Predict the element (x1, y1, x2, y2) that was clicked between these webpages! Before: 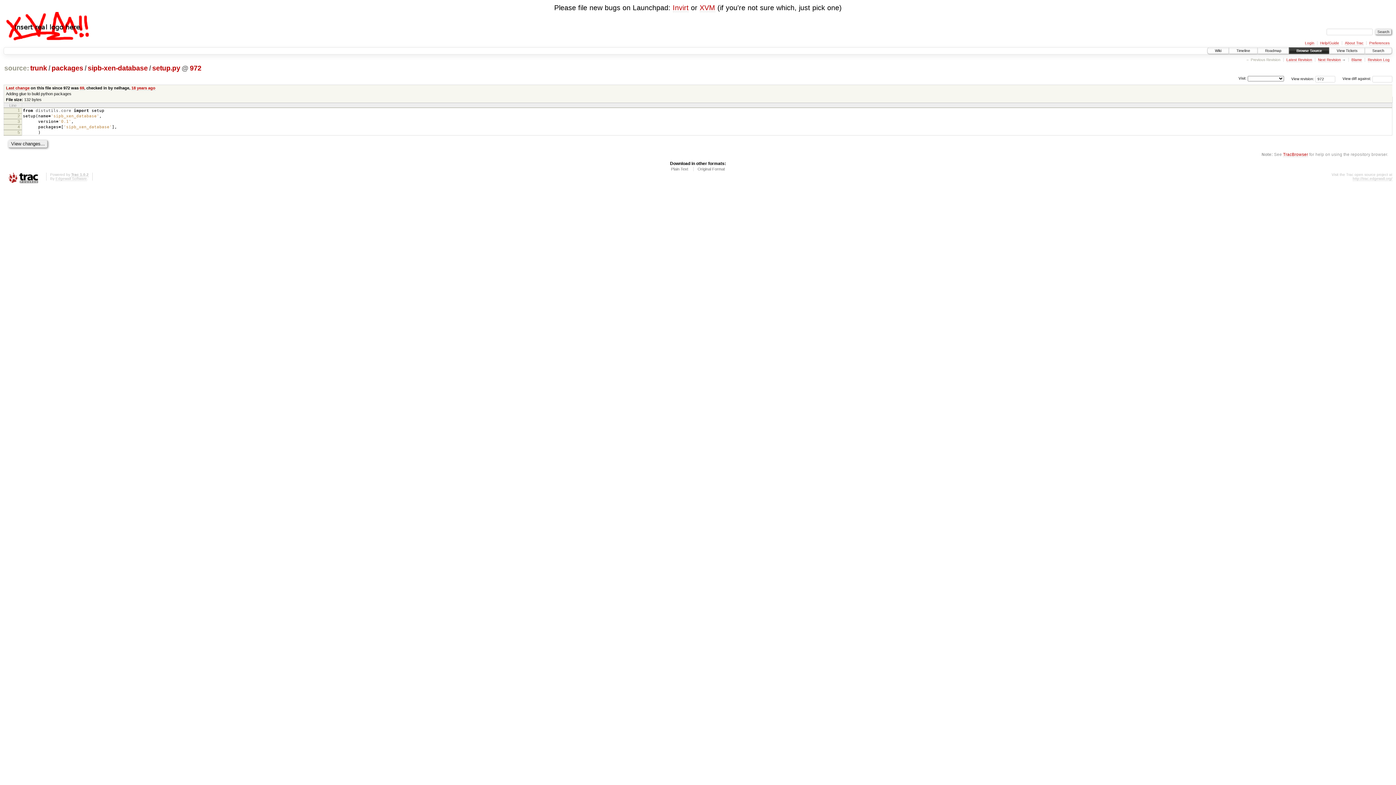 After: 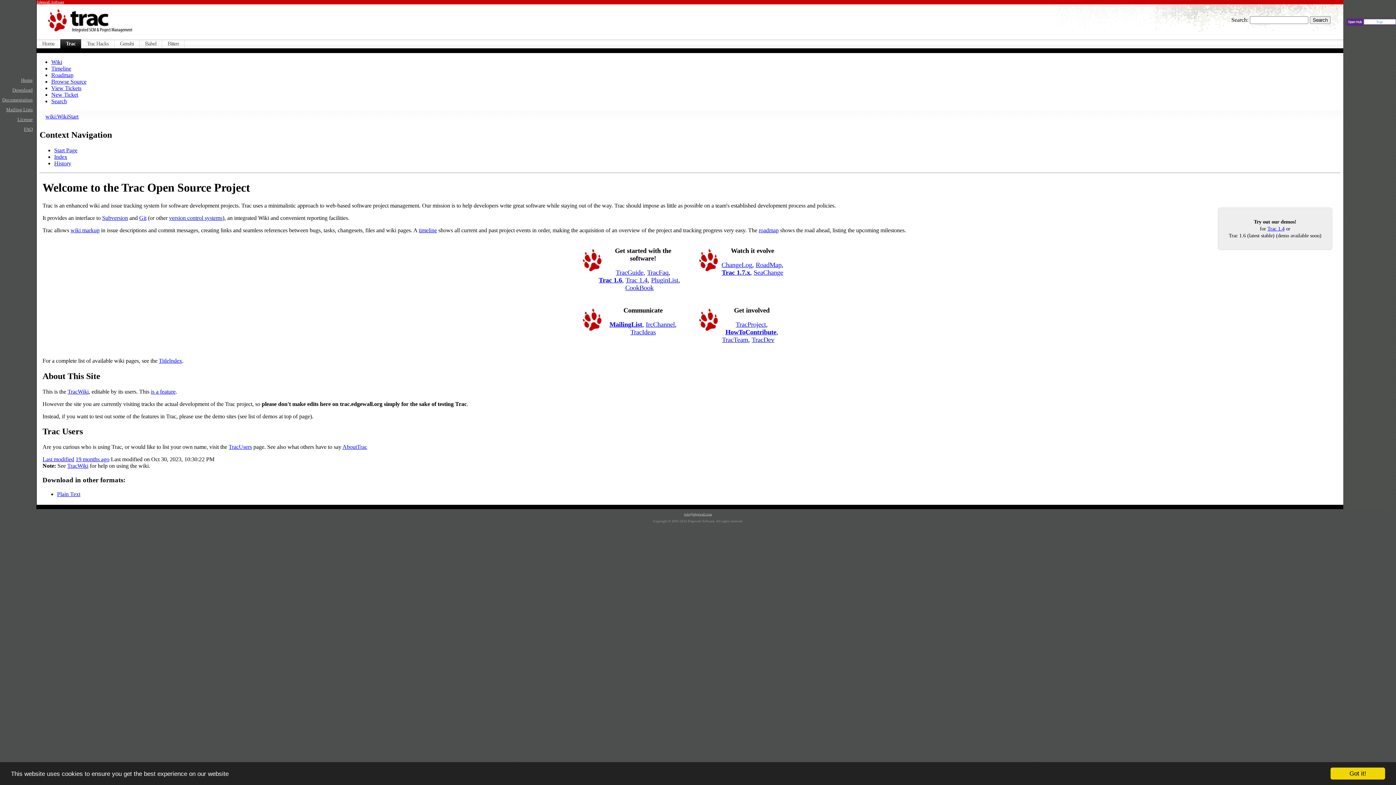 Action: bbox: (3, 172, 42, 184)